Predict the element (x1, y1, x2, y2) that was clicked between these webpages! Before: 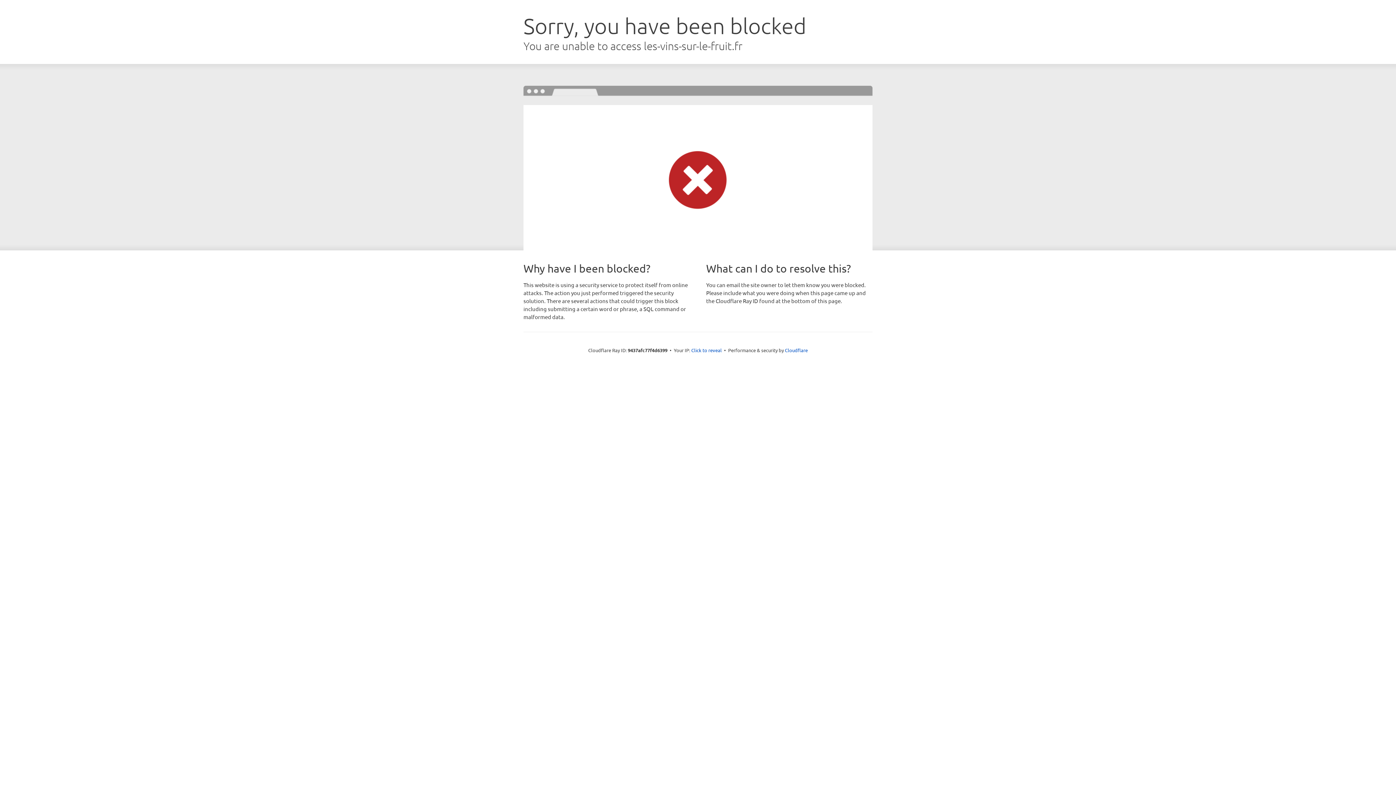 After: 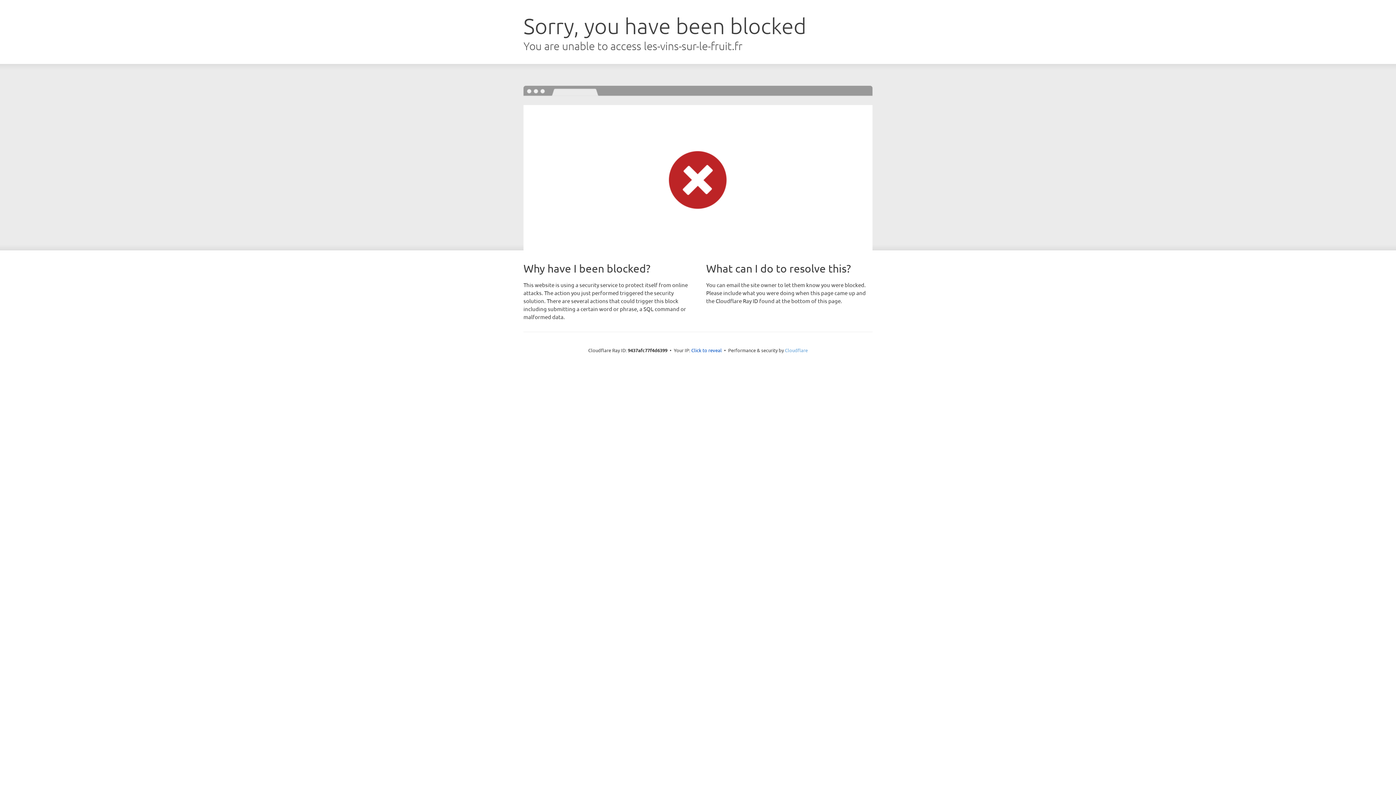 Action: label: Cloudflare bbox: (785, 347, 808, 353)